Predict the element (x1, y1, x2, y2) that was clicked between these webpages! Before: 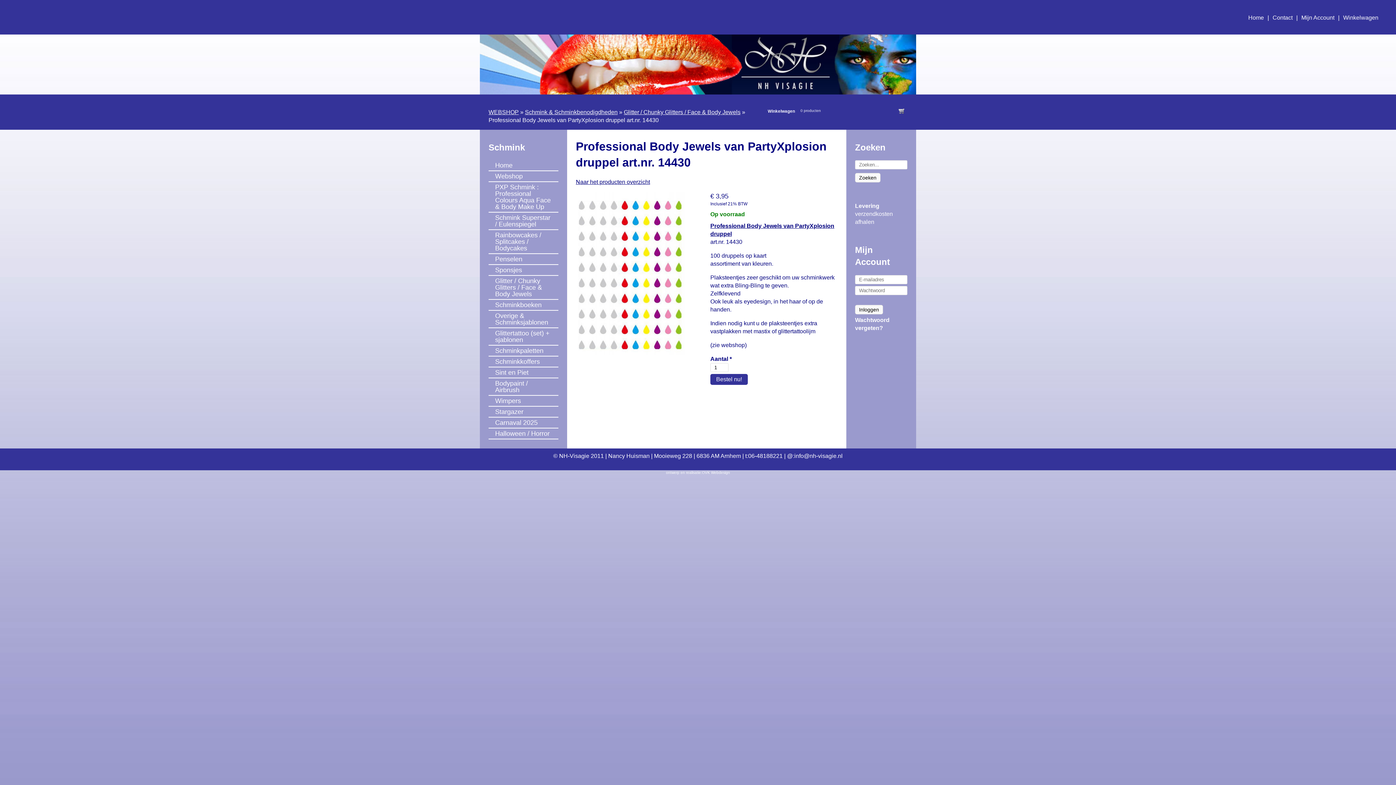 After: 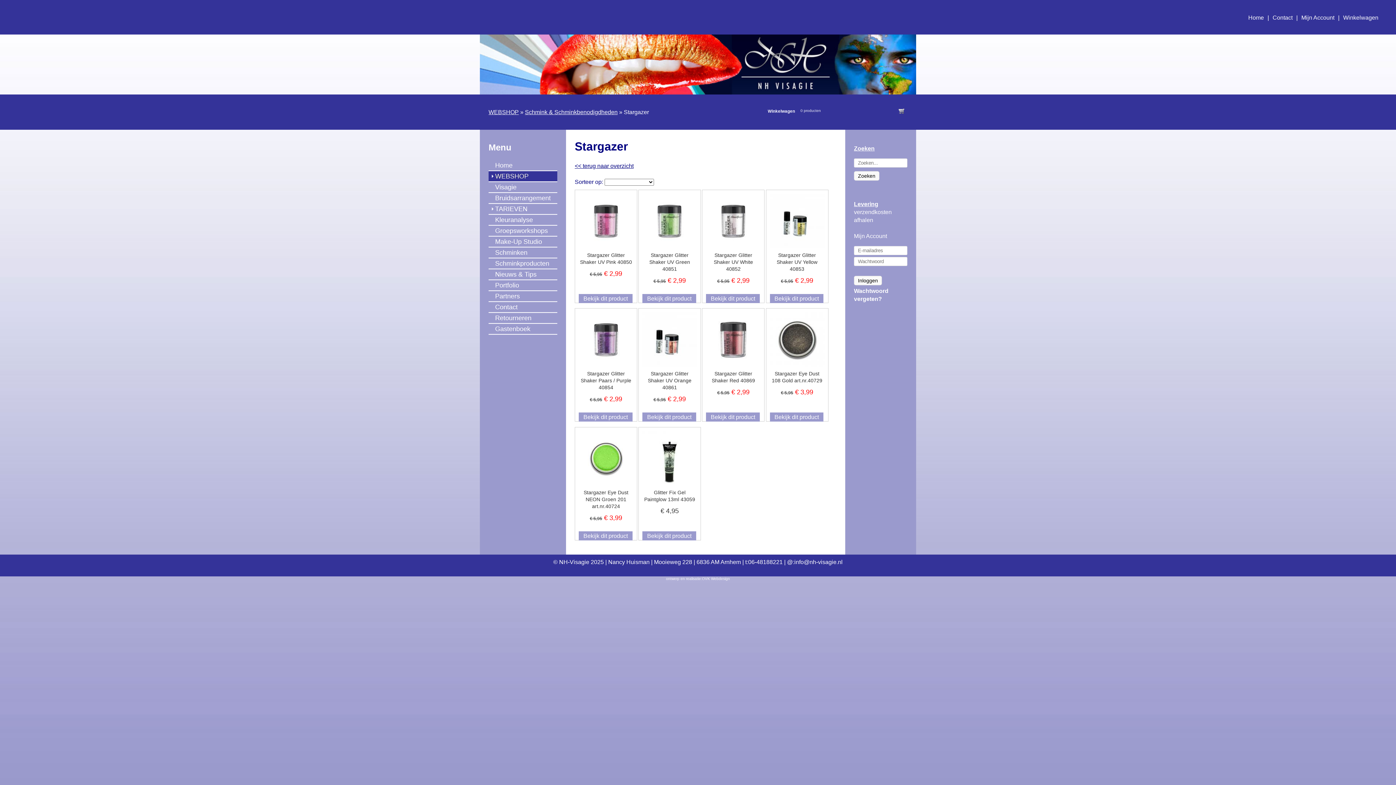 Action: bbox: (488, 407, 558, 417) label: Stargazer